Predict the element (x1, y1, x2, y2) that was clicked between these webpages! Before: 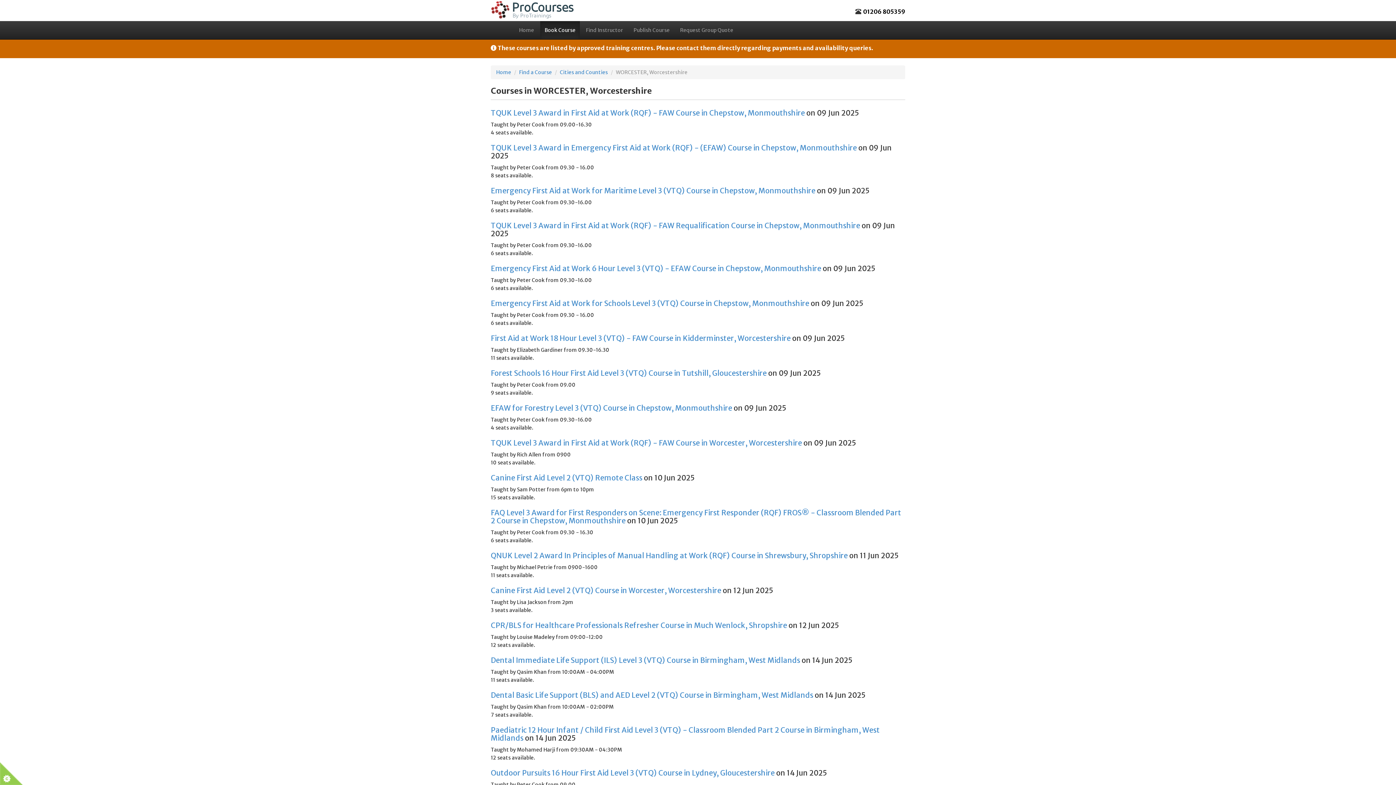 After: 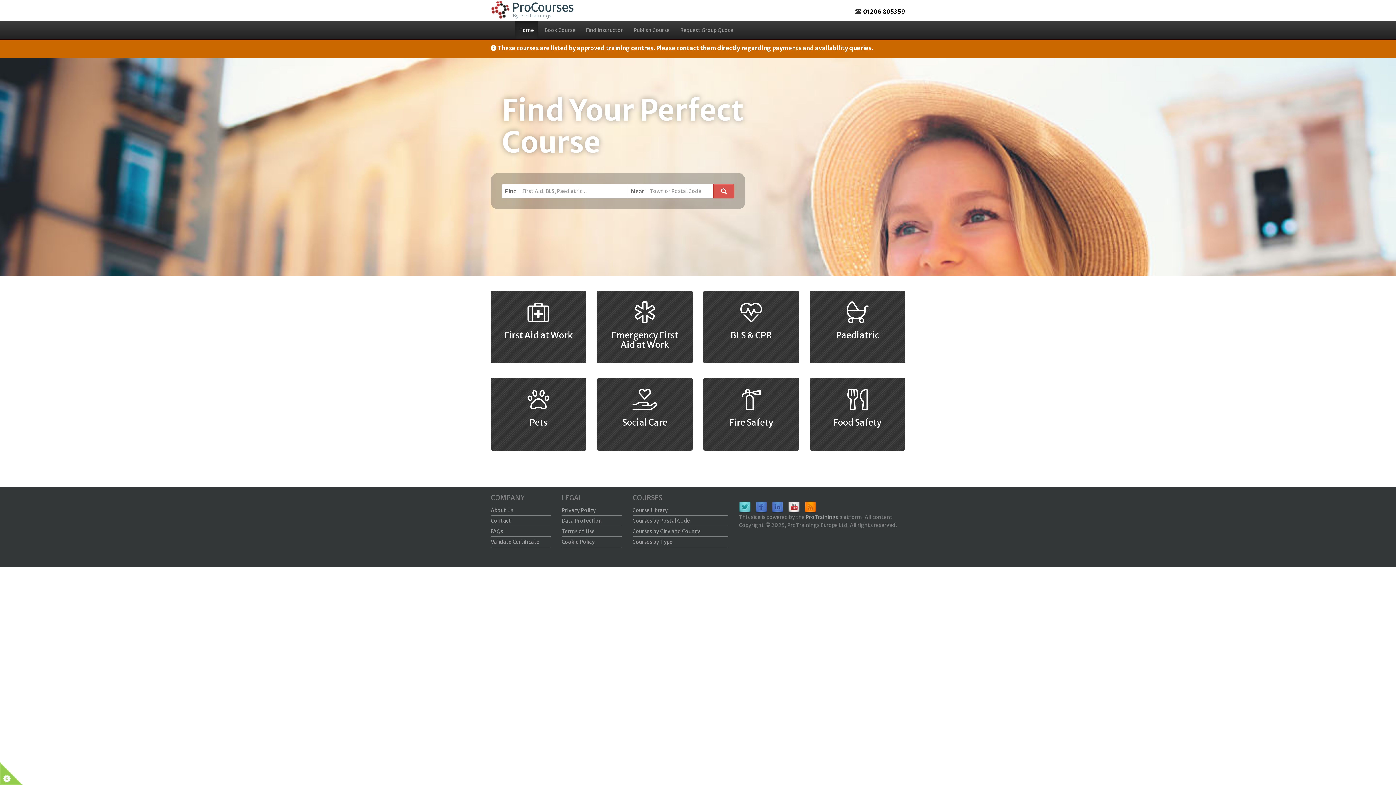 Action: bbox: (514, 21, 538, 39) label: Home